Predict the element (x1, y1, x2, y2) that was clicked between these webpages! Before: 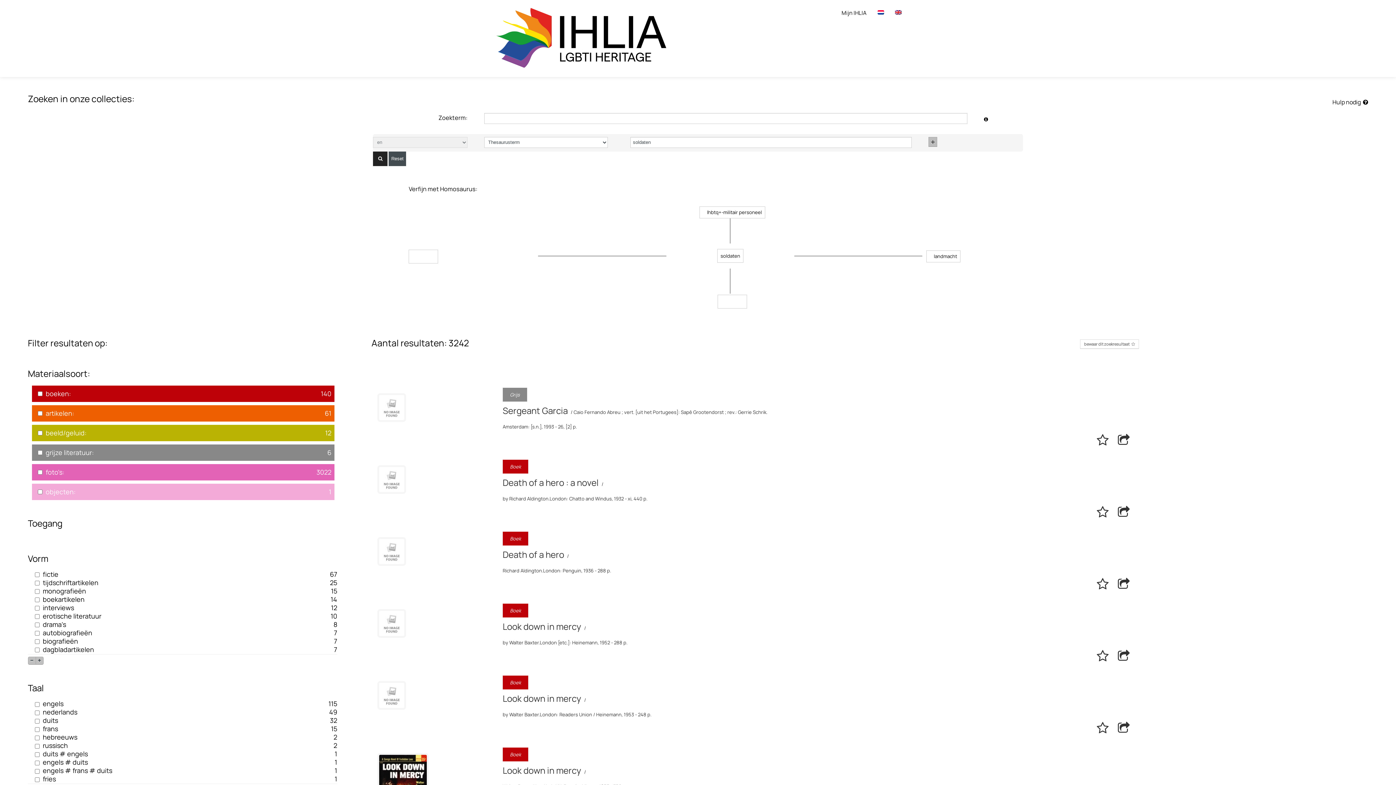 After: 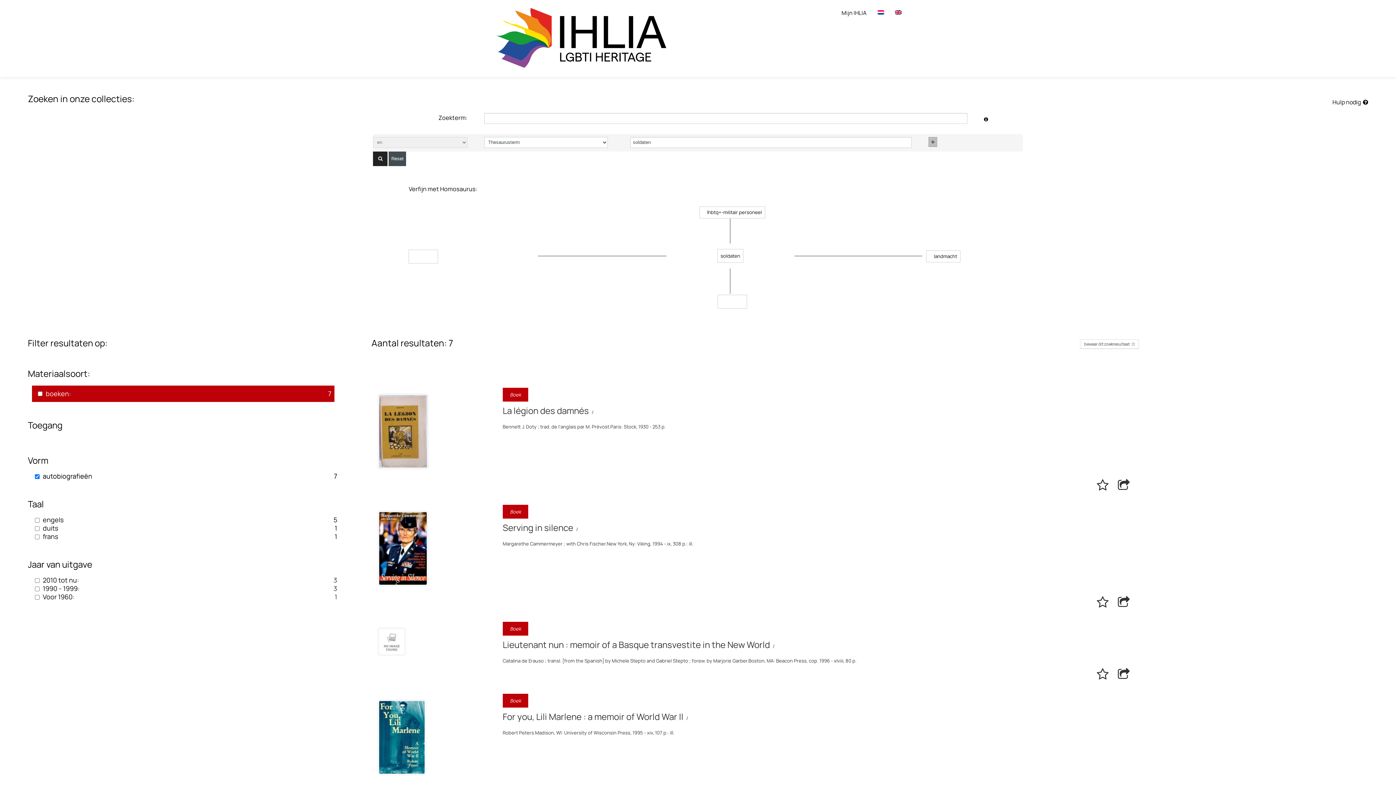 Action: bbox: (42, 627, 97, 638) label: autobiografieën
7